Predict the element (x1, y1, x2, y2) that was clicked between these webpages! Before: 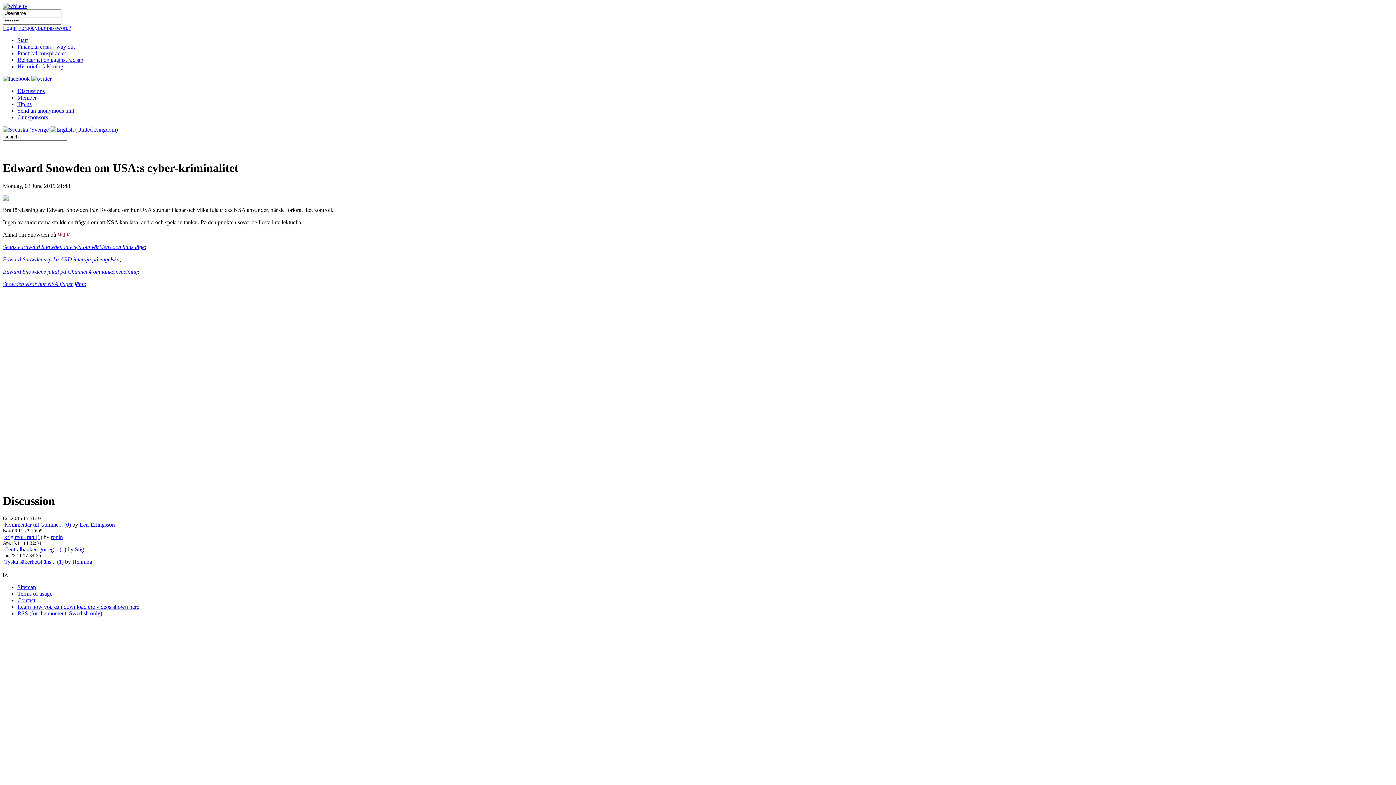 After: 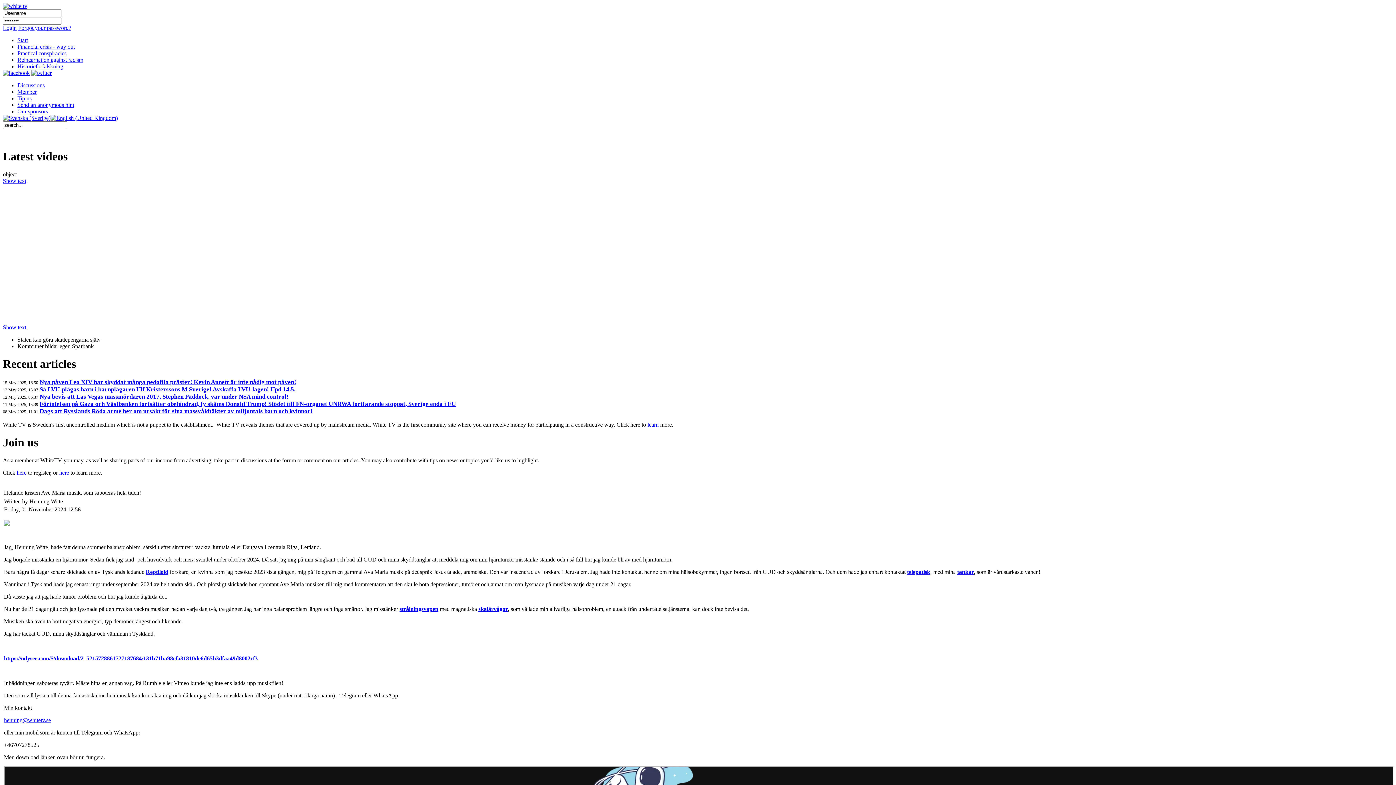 Action: label: Start bbox: (17, 37, 28, 43)